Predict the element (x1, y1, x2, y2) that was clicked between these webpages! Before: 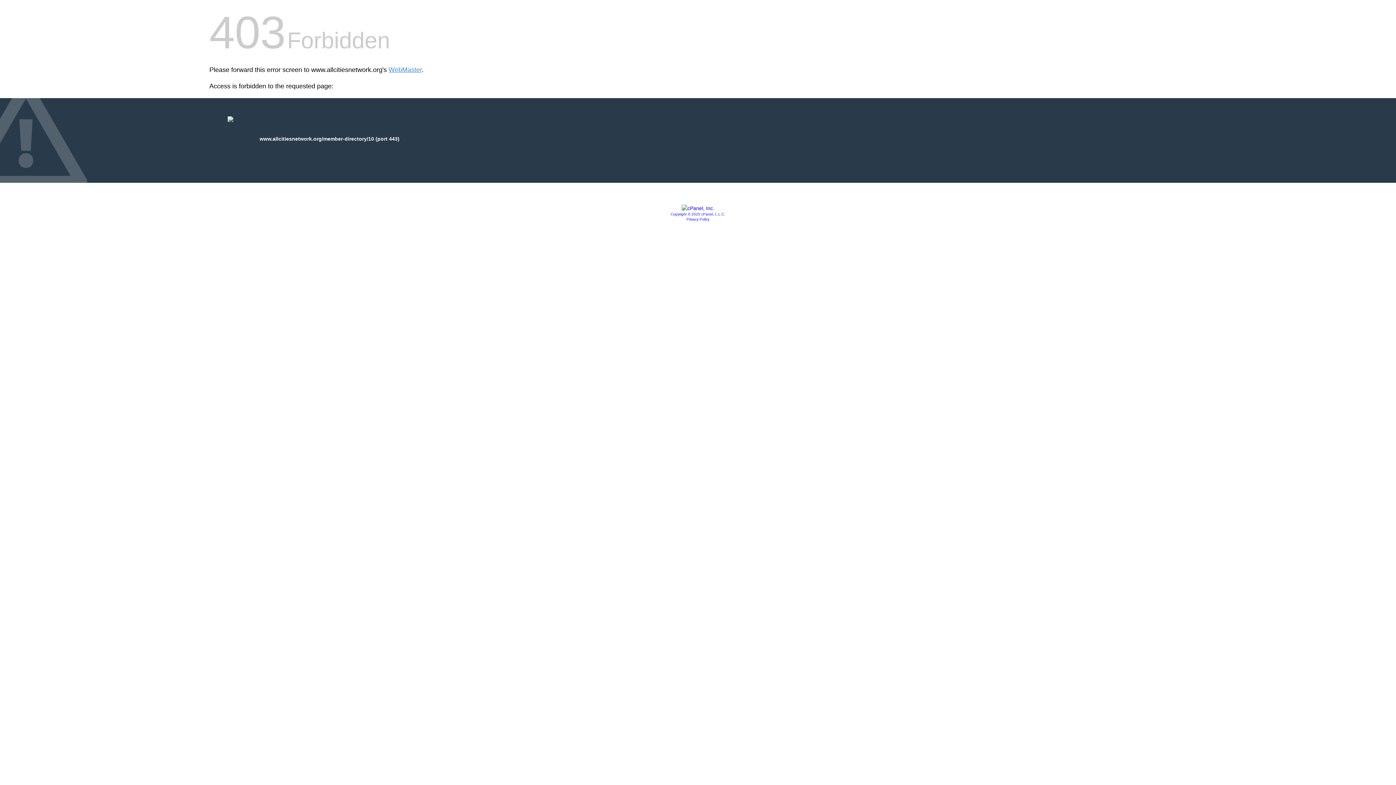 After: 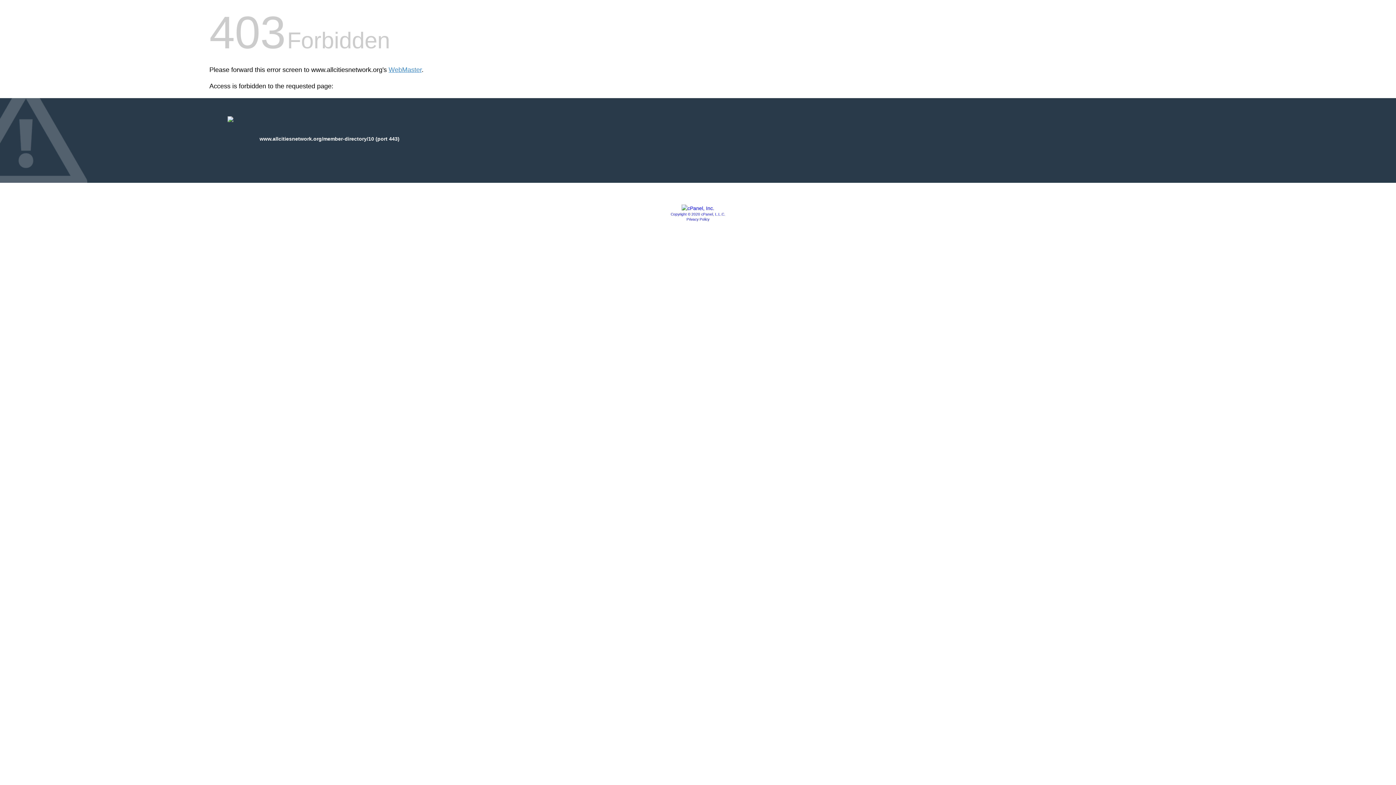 Action: label: Privacy Policy bbox: (686, 217, 709, 221)